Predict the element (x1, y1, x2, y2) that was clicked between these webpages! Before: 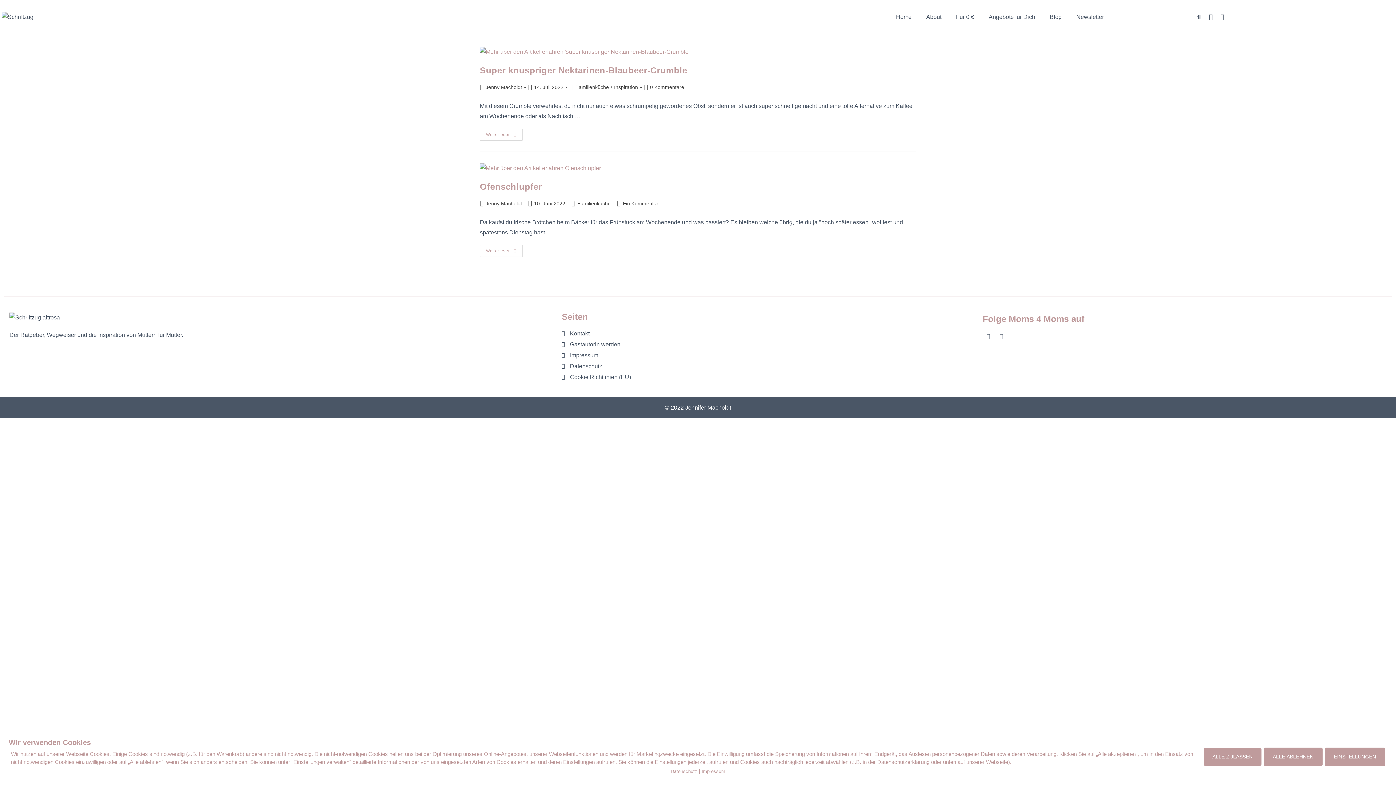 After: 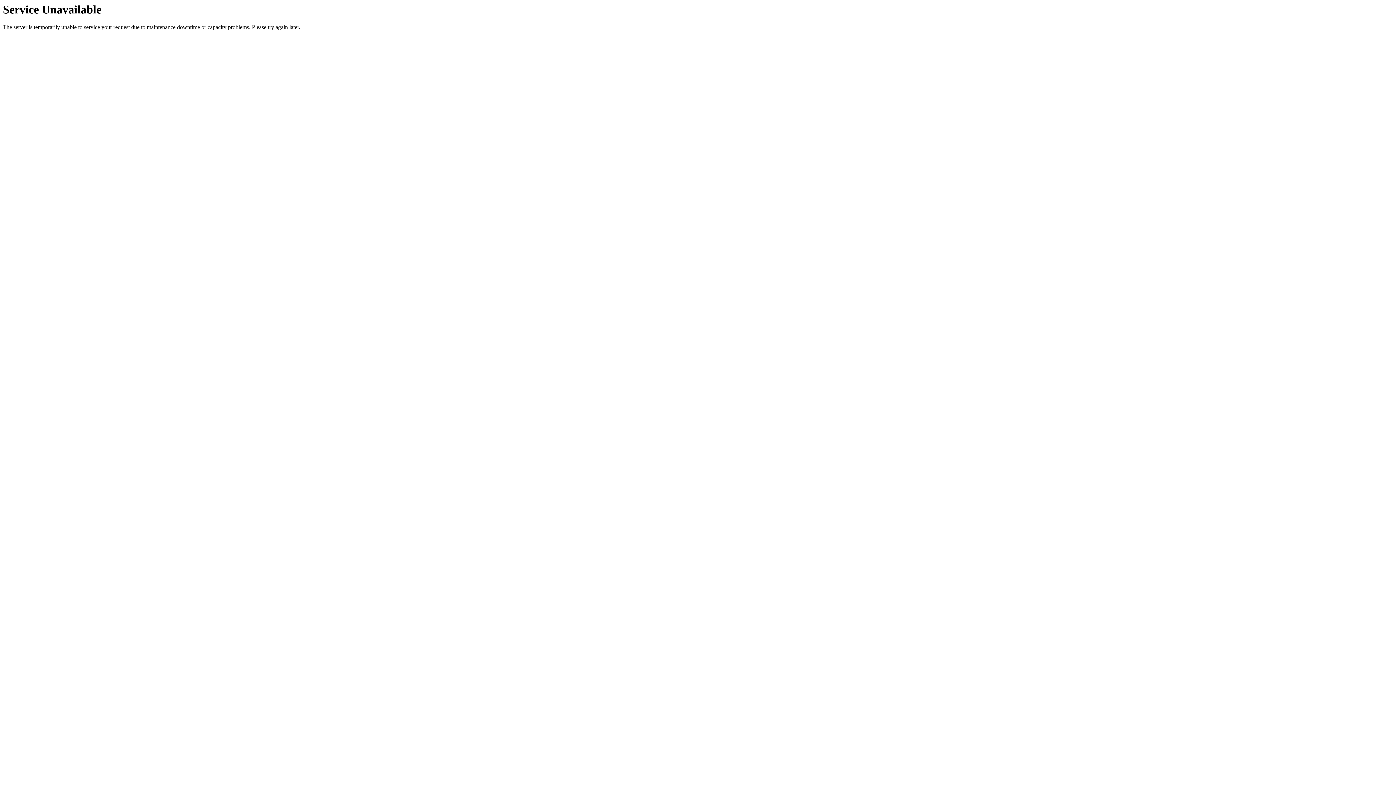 Action: bbox: (1042, 2, 1069, 31) label: Blog